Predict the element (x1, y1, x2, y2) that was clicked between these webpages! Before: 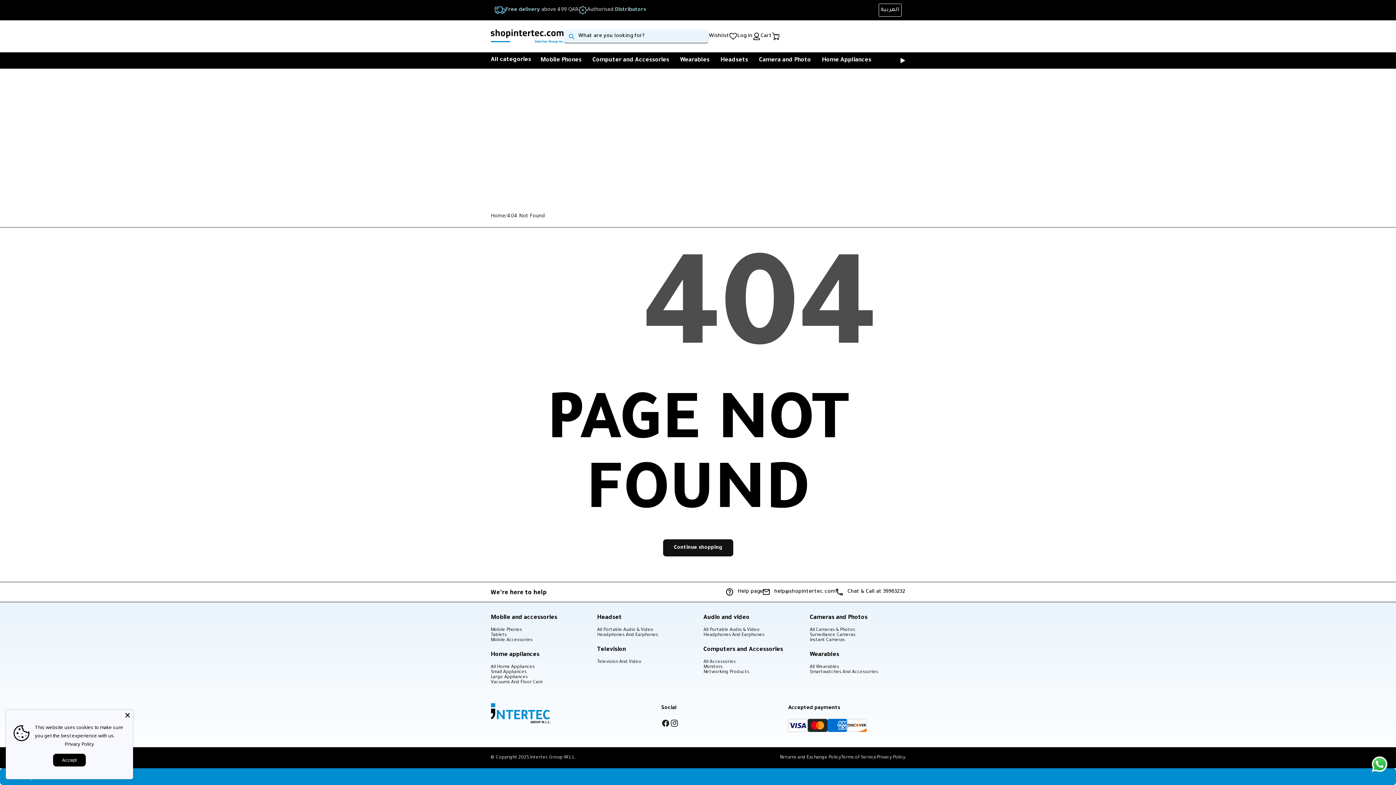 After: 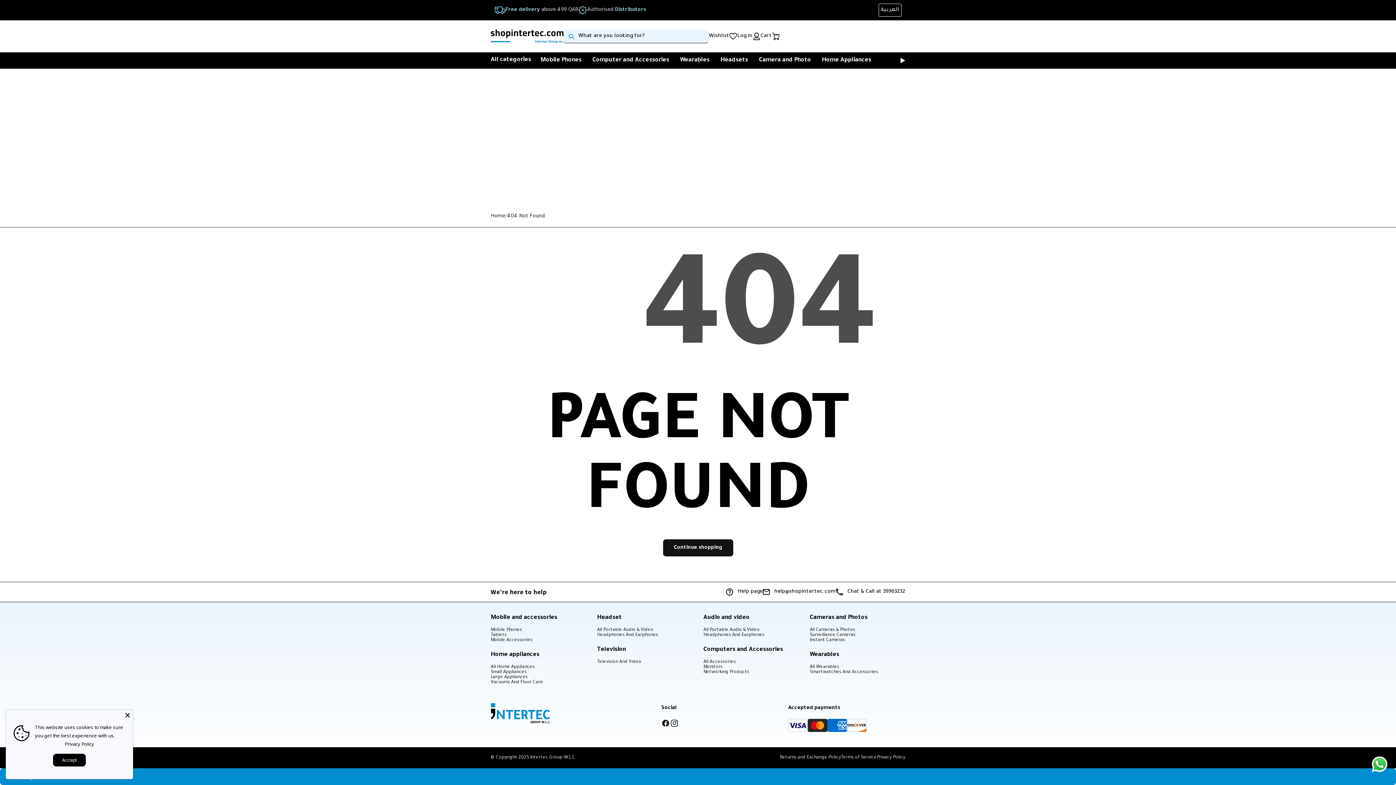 Action: bbox: (847, 719, 866, 736)